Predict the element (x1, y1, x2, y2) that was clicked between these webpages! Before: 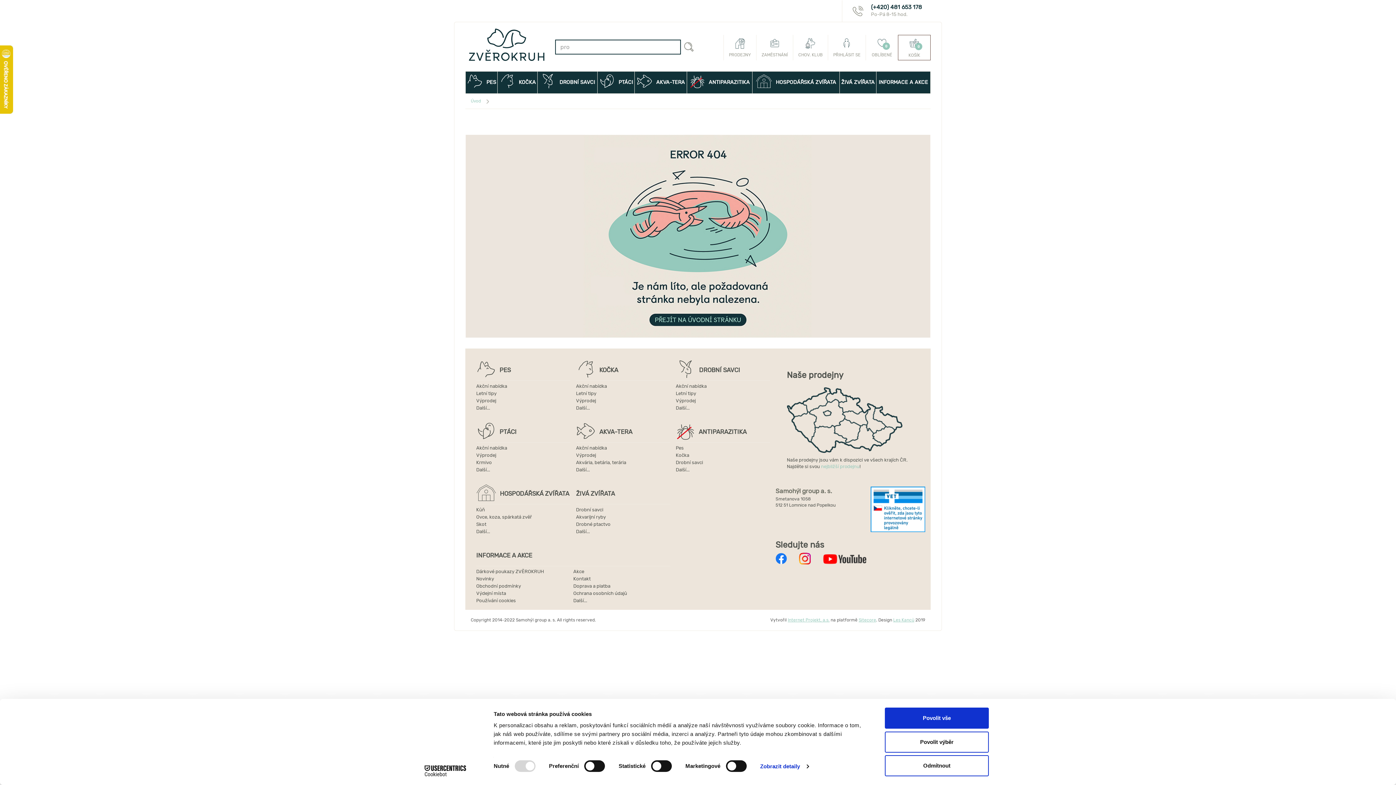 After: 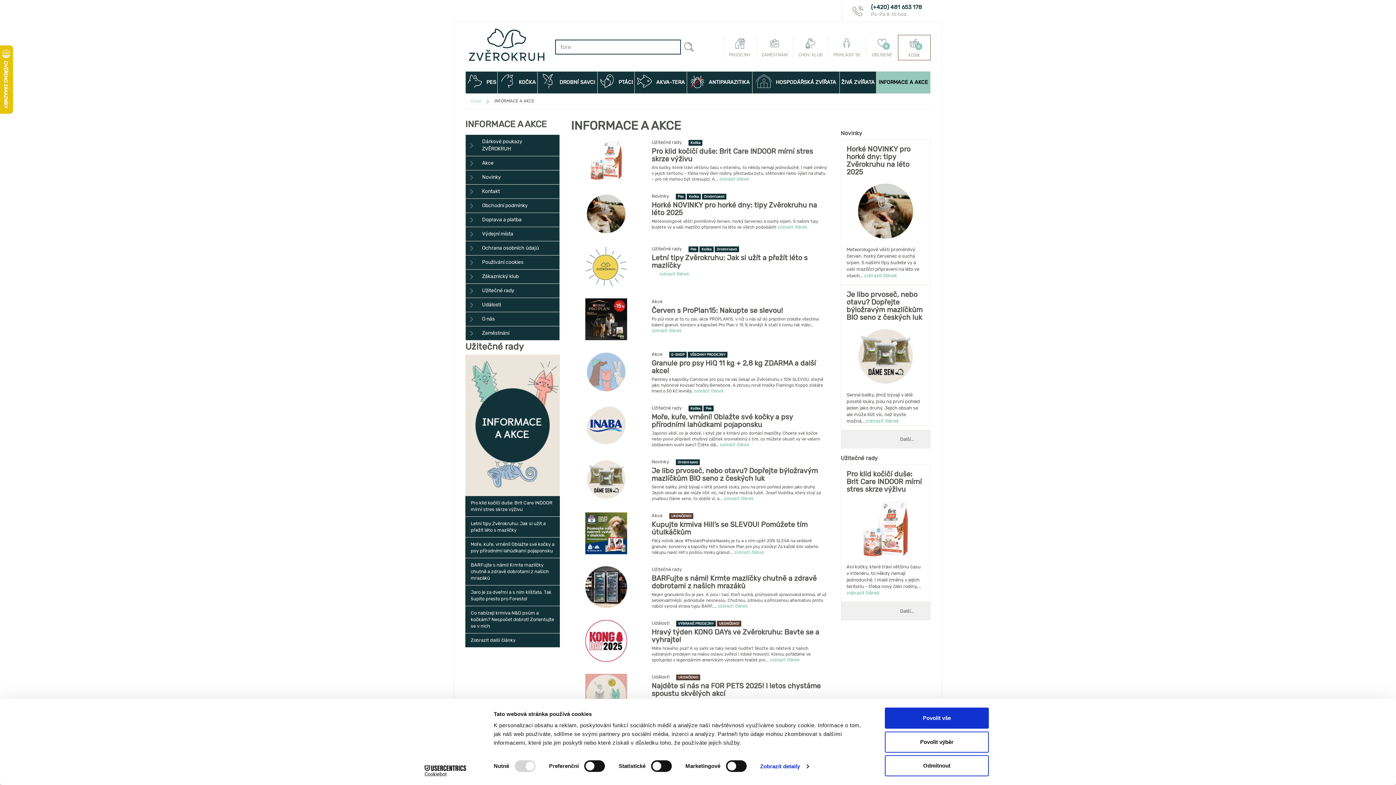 Action: label: INFORMACE A AKCE bbox: (476, 545, 670, 566)